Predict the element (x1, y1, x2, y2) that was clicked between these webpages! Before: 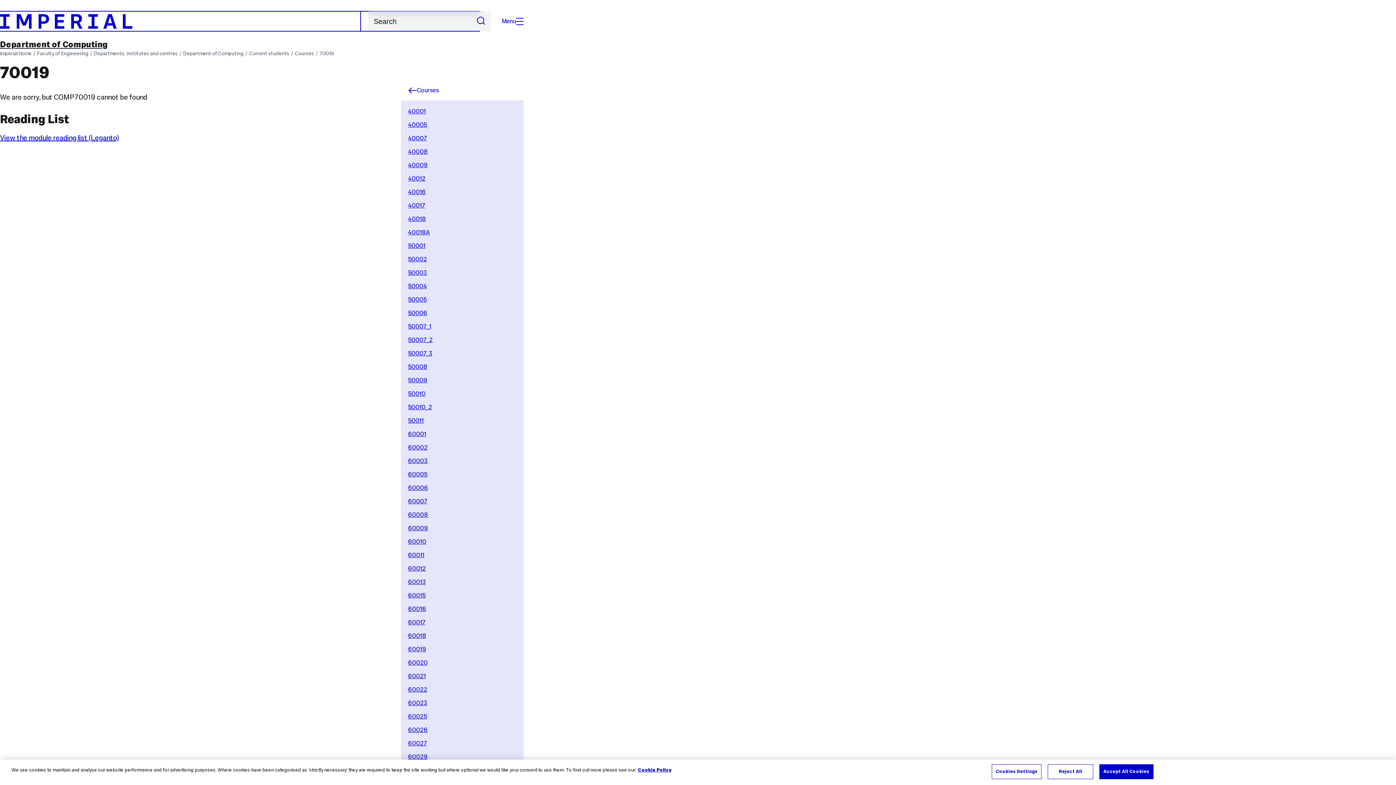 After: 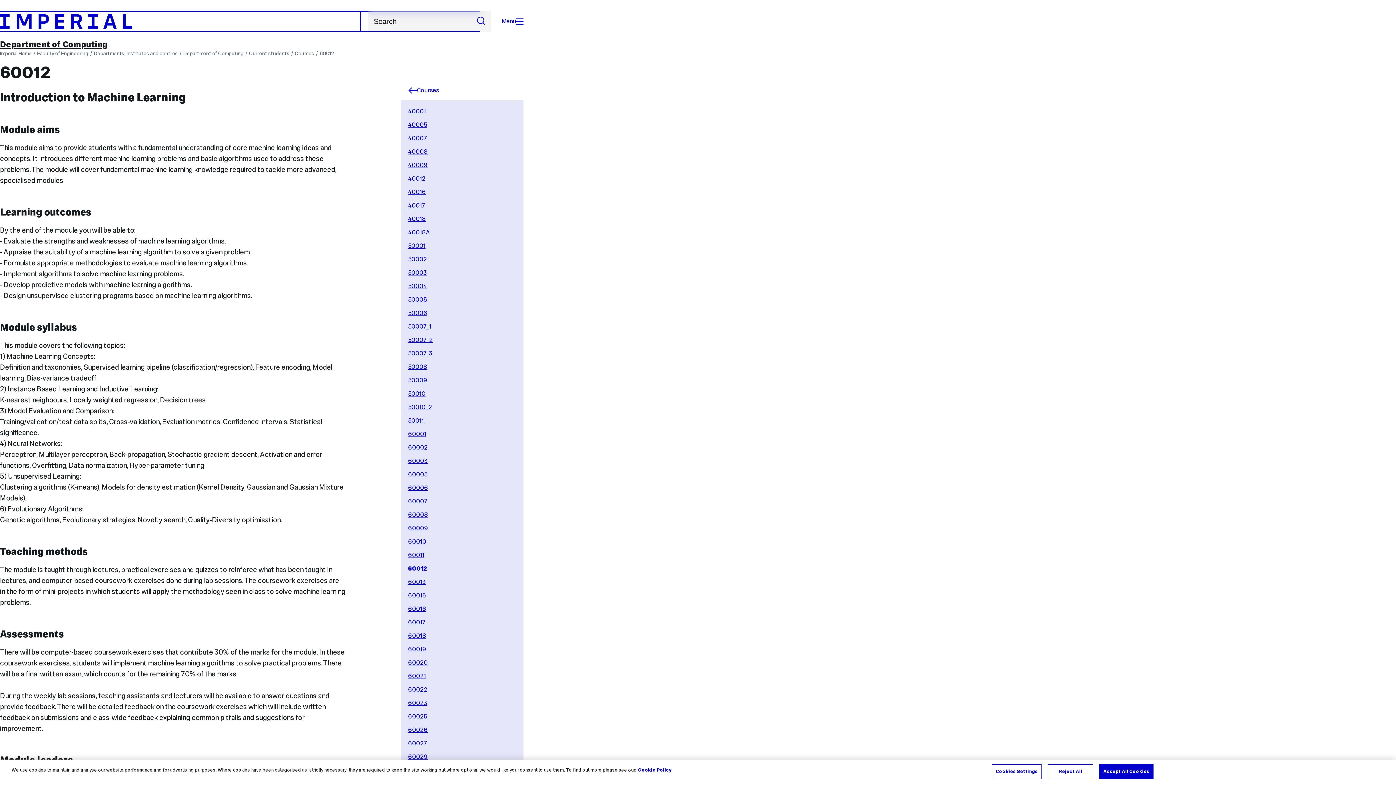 Action: bbox: (408, 565, 426, 572) label: 60012